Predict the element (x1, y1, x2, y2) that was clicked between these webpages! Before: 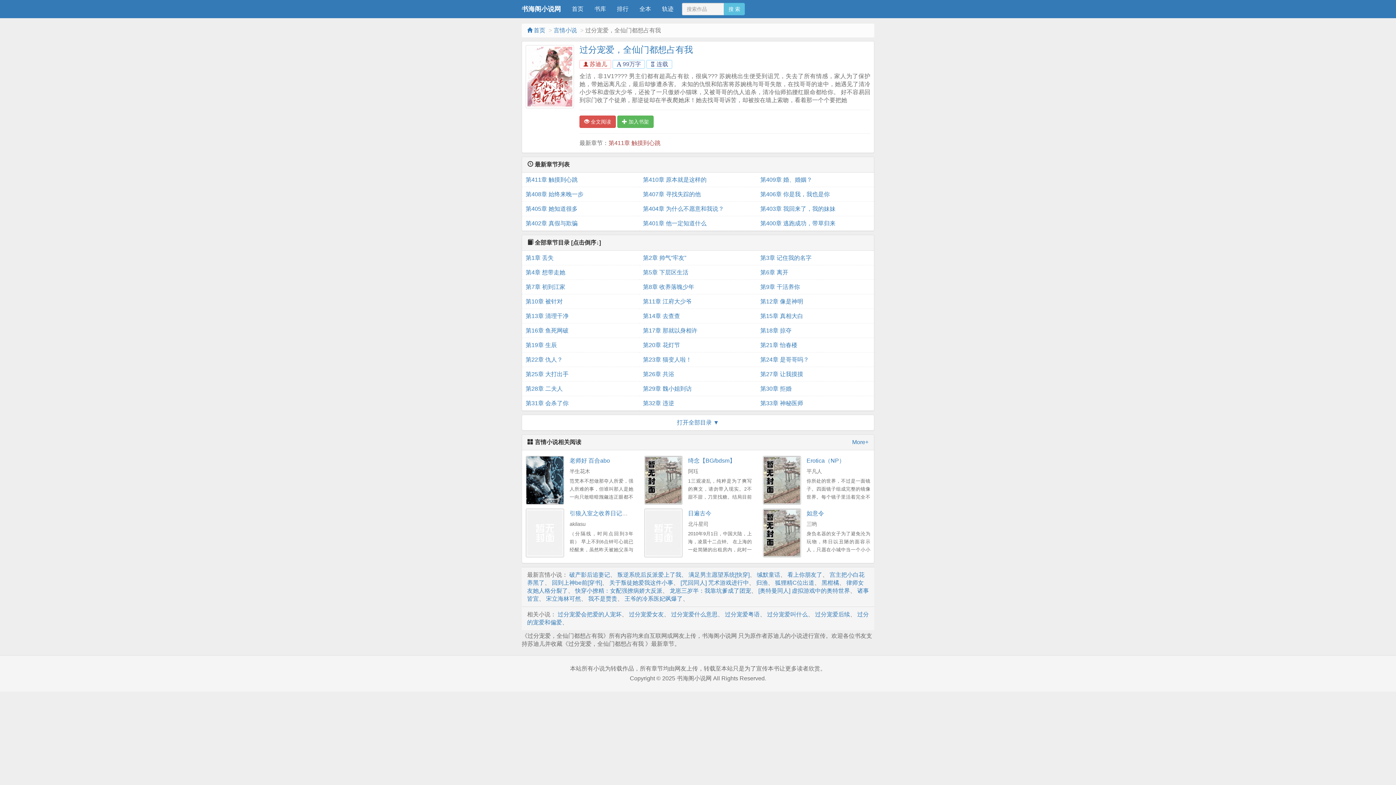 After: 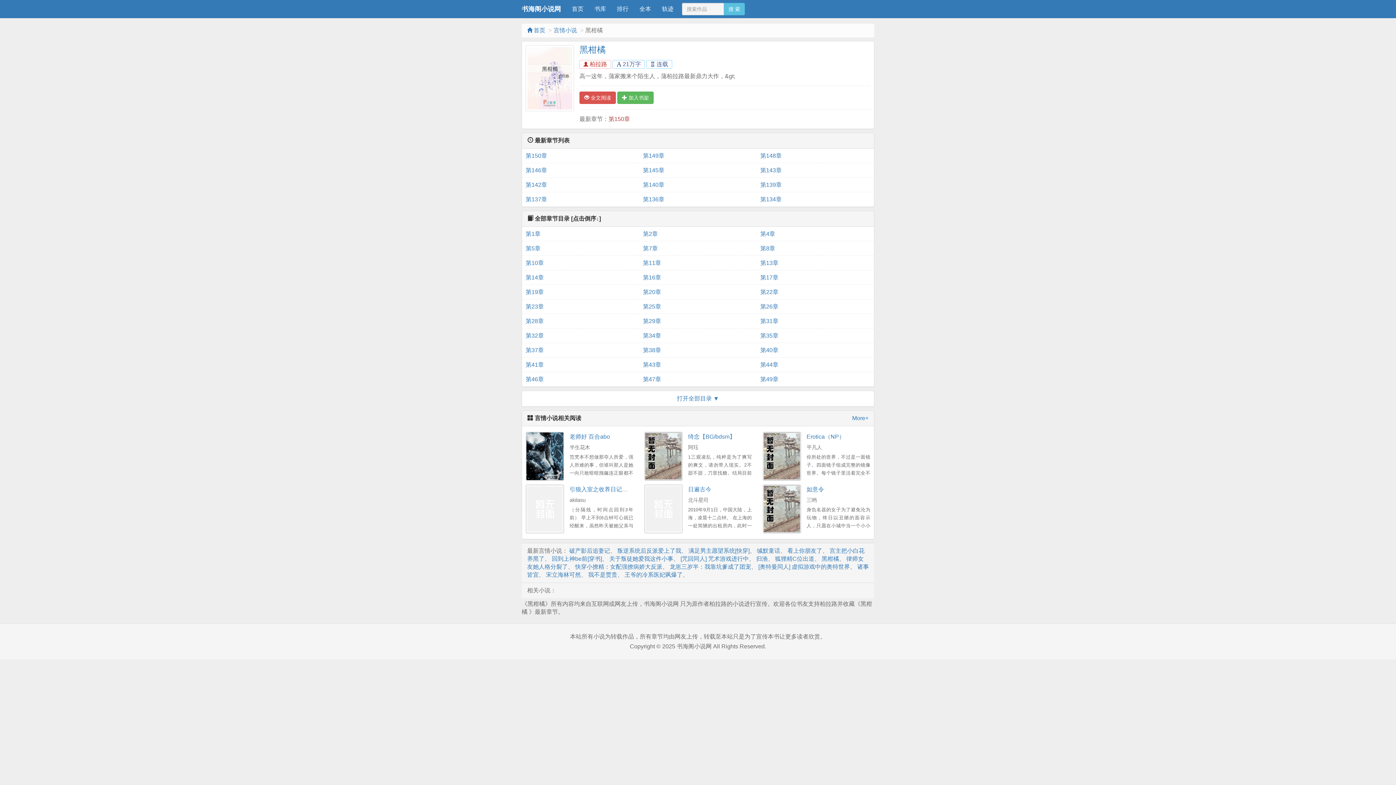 Action: label: 黑柑橘 bbox: (821, 579, 839, 586)